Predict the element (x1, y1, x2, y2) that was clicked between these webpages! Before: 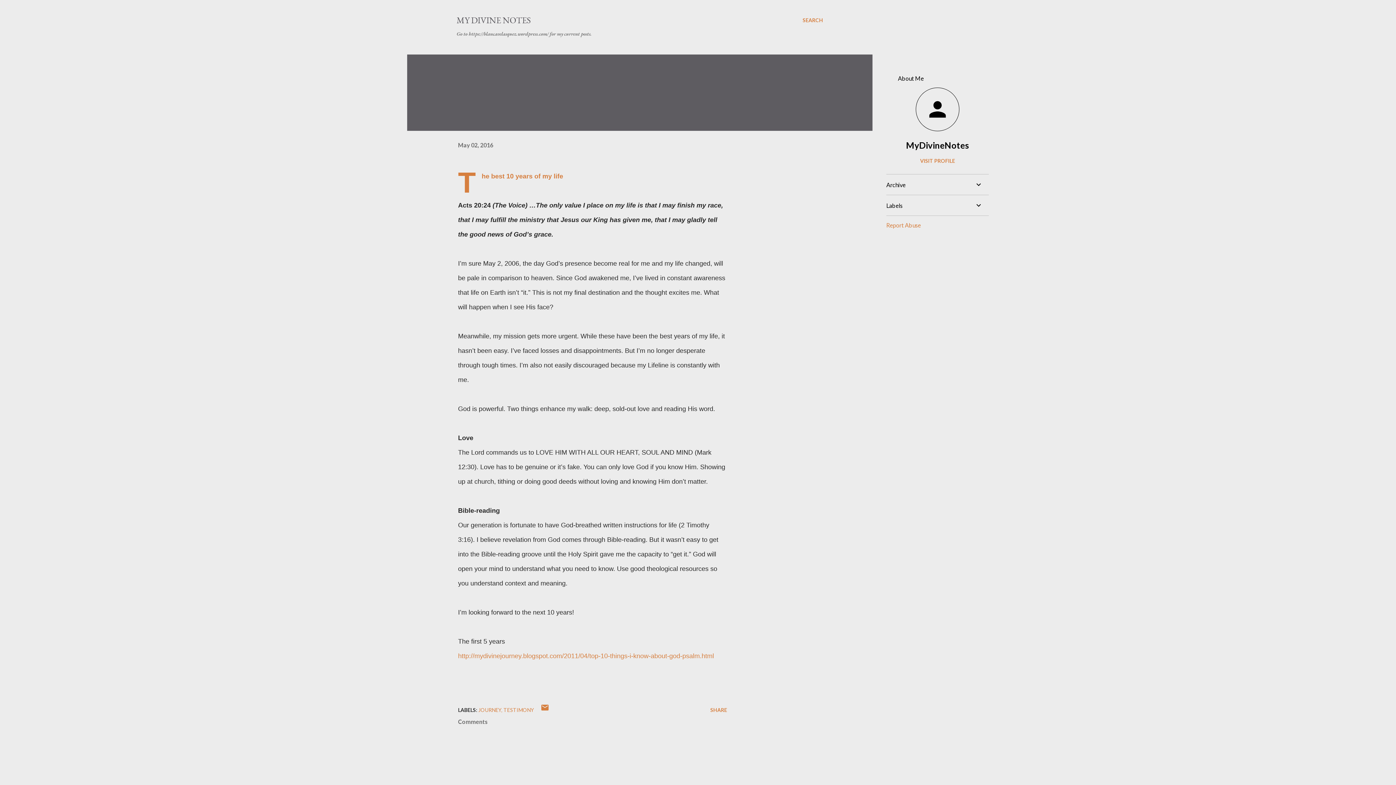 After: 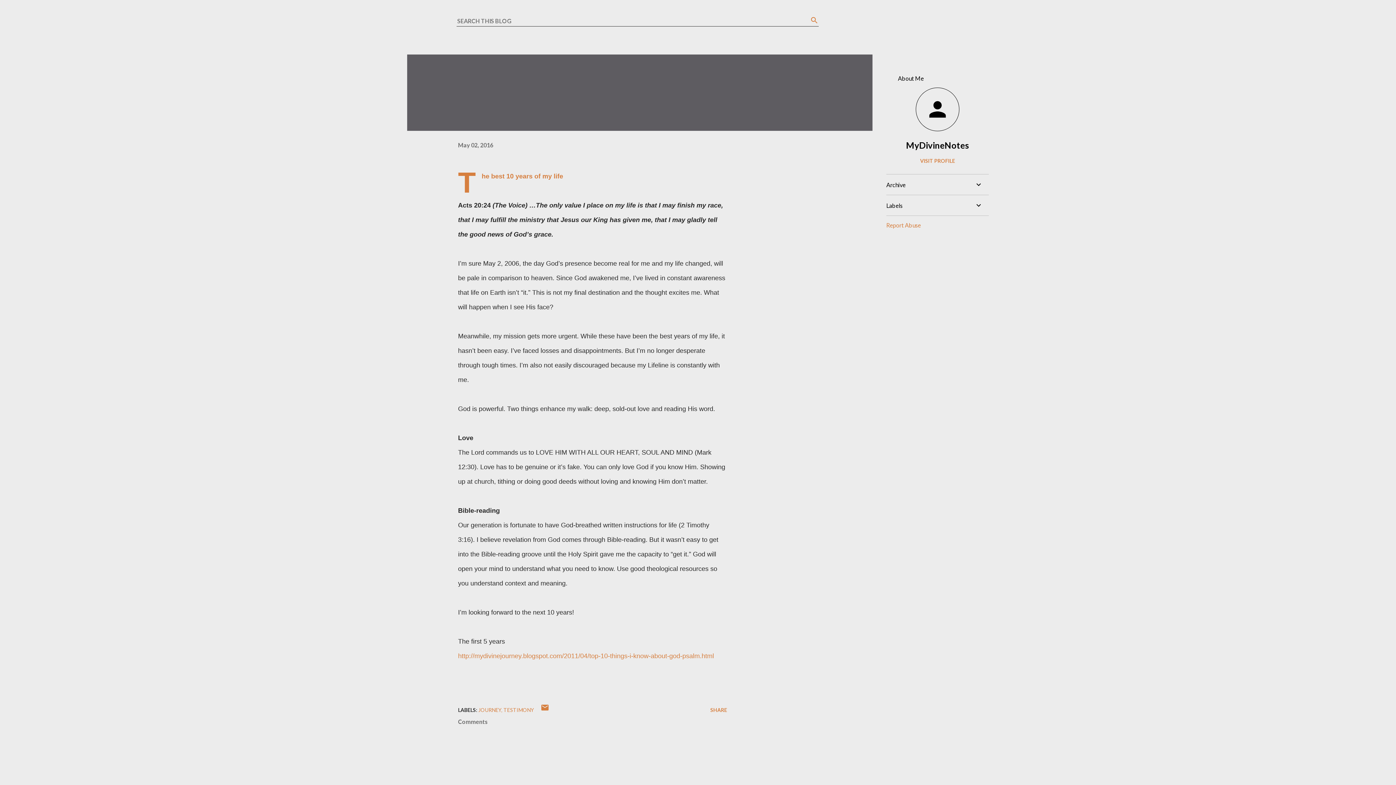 Action: label: Search bbox: (802, 16, 823, 24)